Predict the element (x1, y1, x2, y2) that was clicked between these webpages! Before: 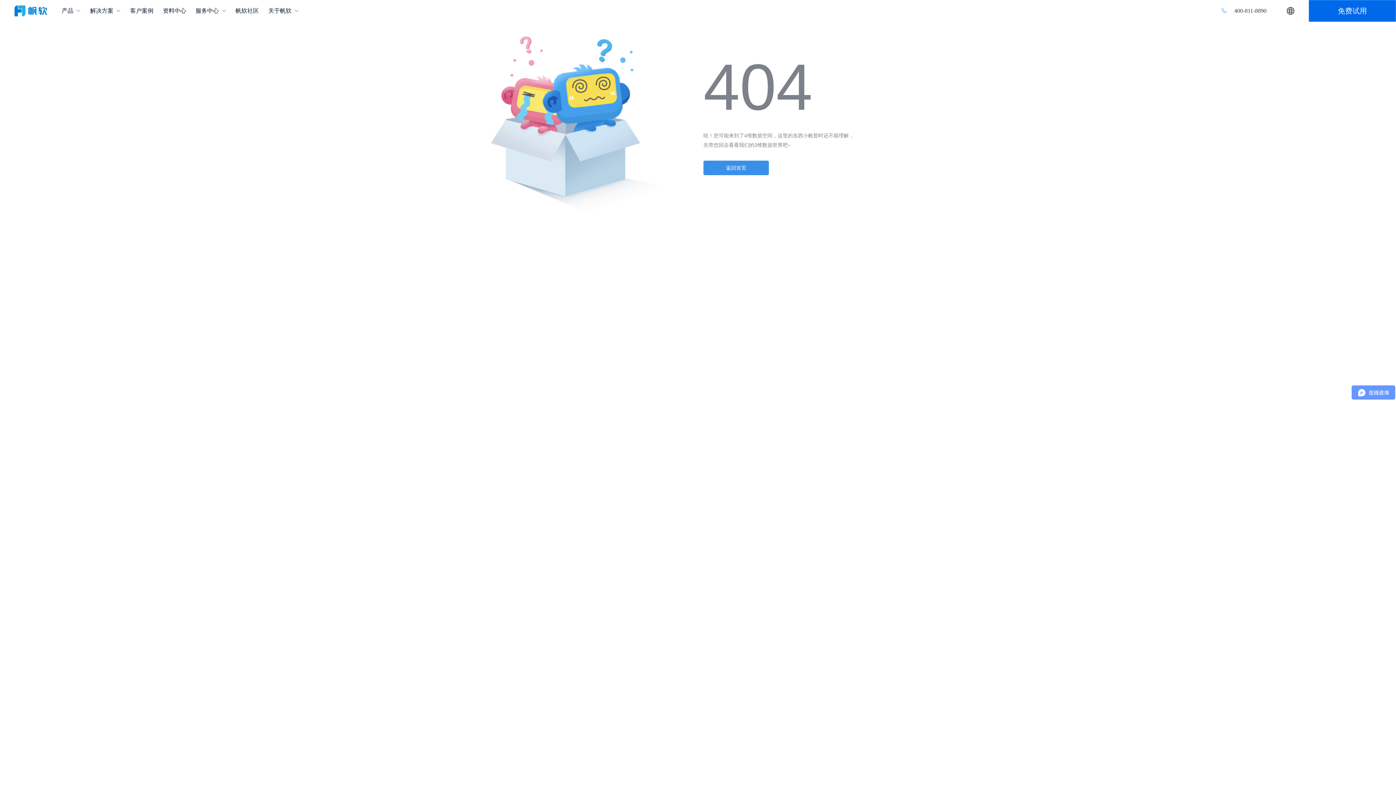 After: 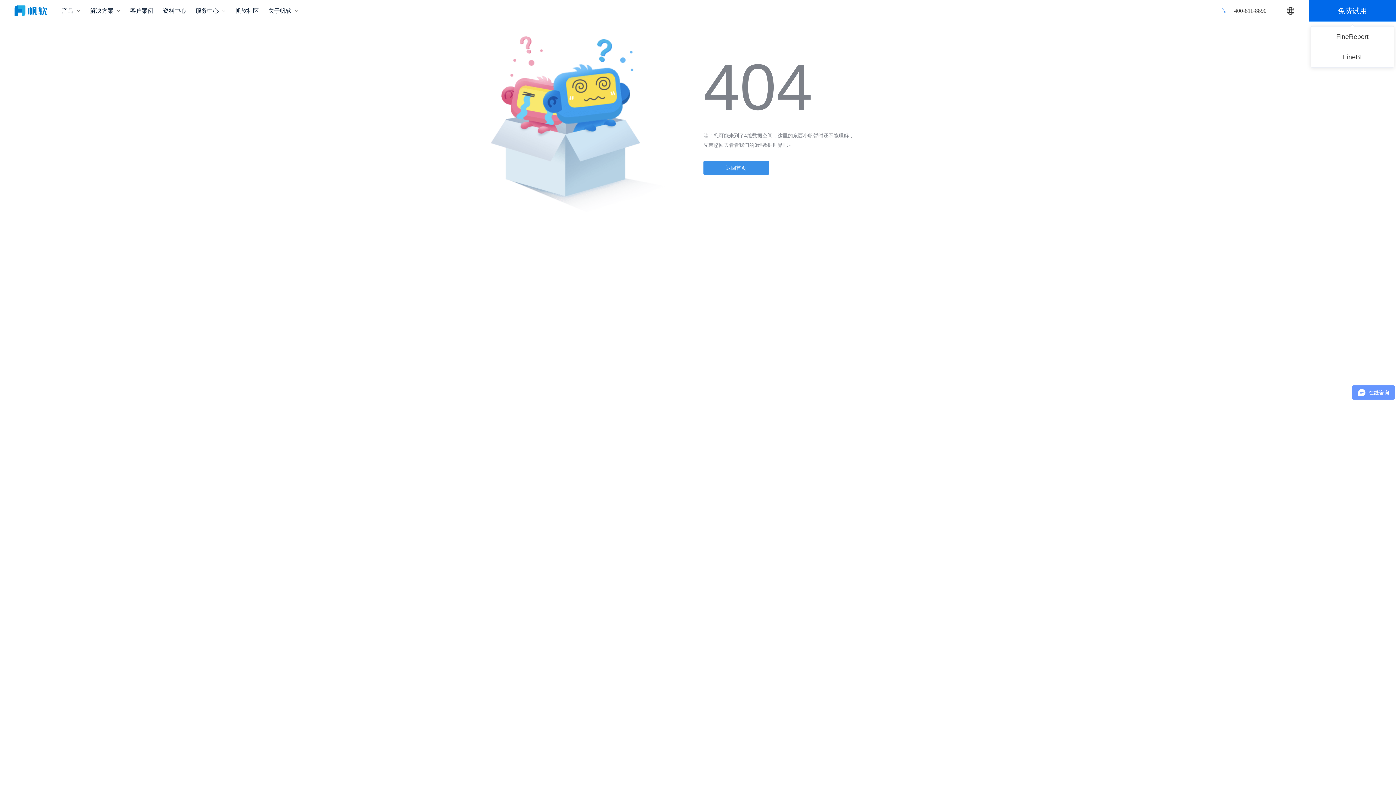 Action: label: 免费试用 bbox: (1309, 0, 1396, 21)